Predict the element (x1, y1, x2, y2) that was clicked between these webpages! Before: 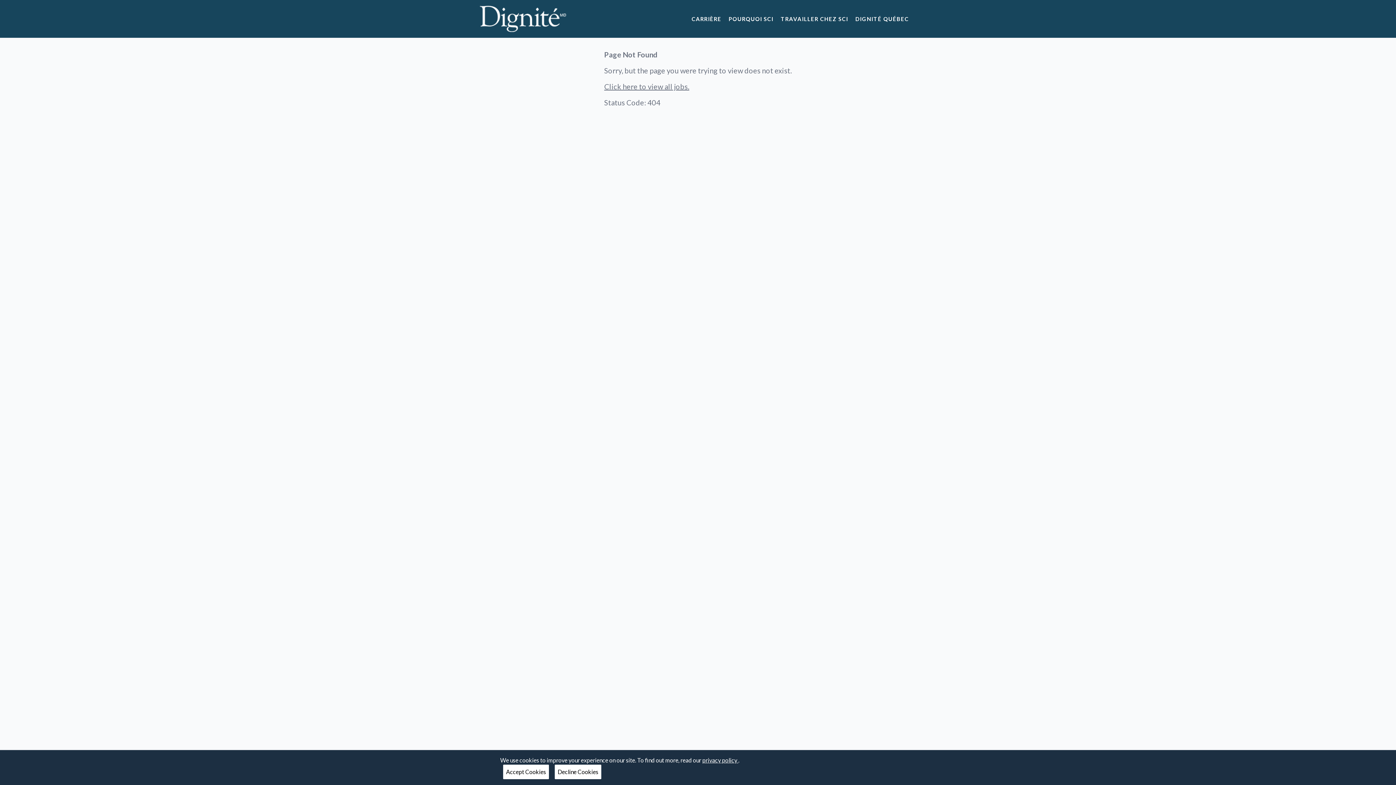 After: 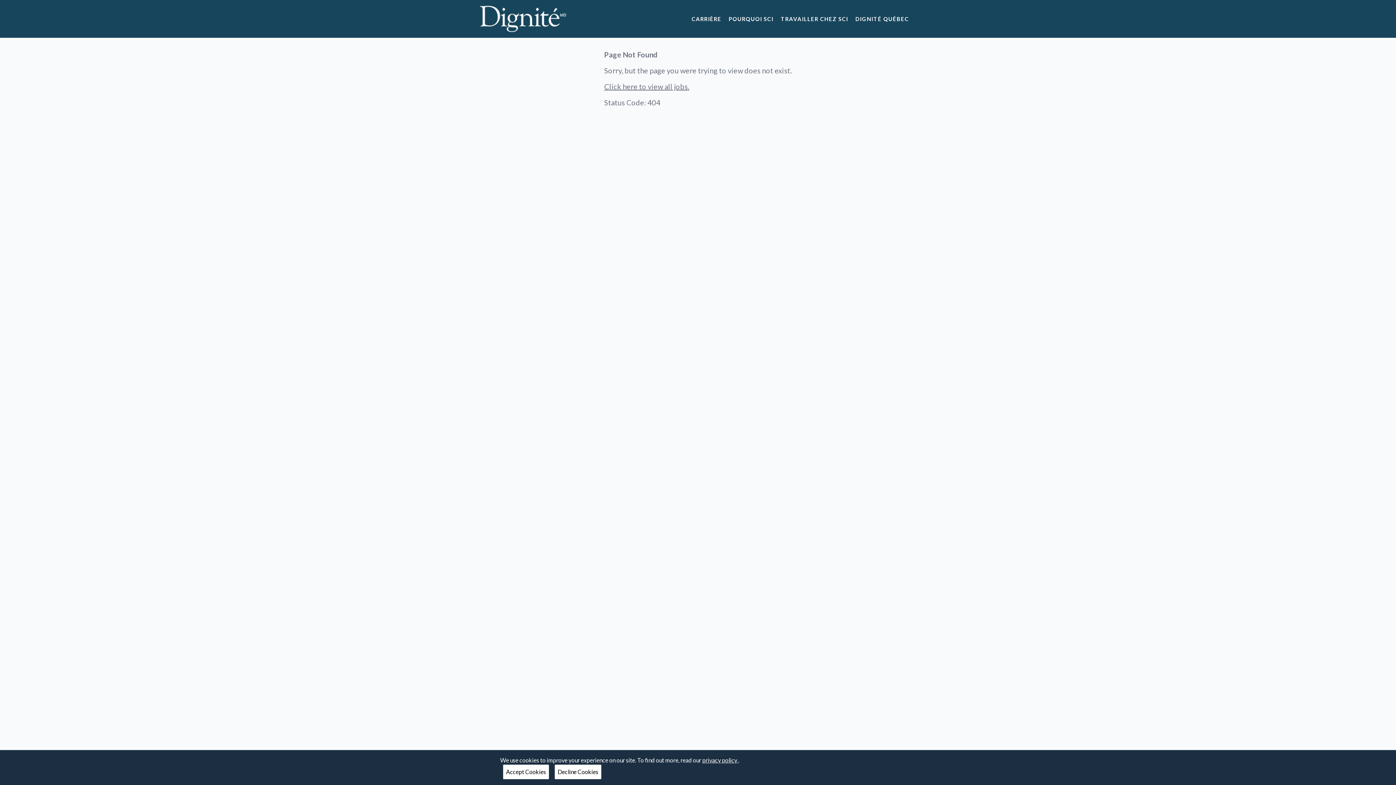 Action: label: DIGNITÉ QUÉBEC bbox: (855, 15, 909, 22)